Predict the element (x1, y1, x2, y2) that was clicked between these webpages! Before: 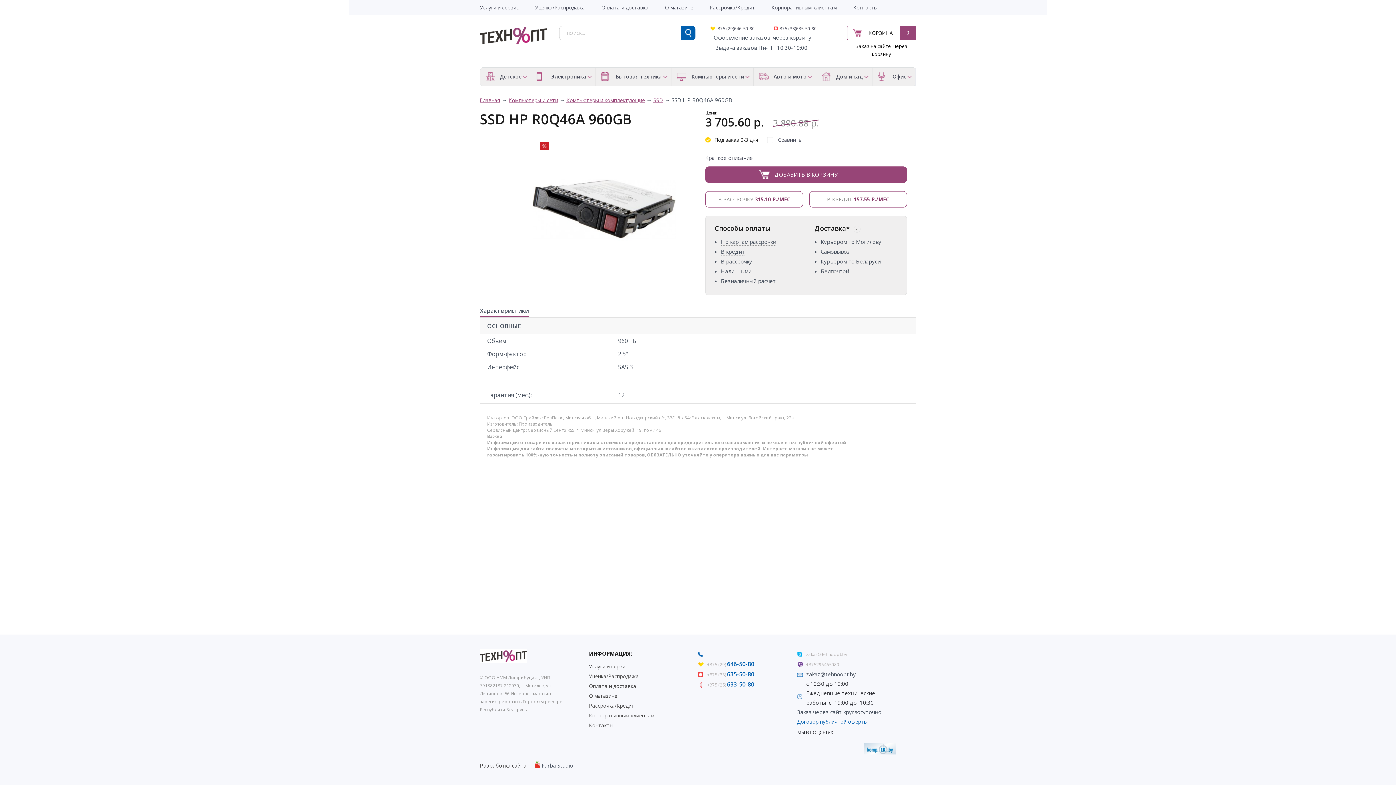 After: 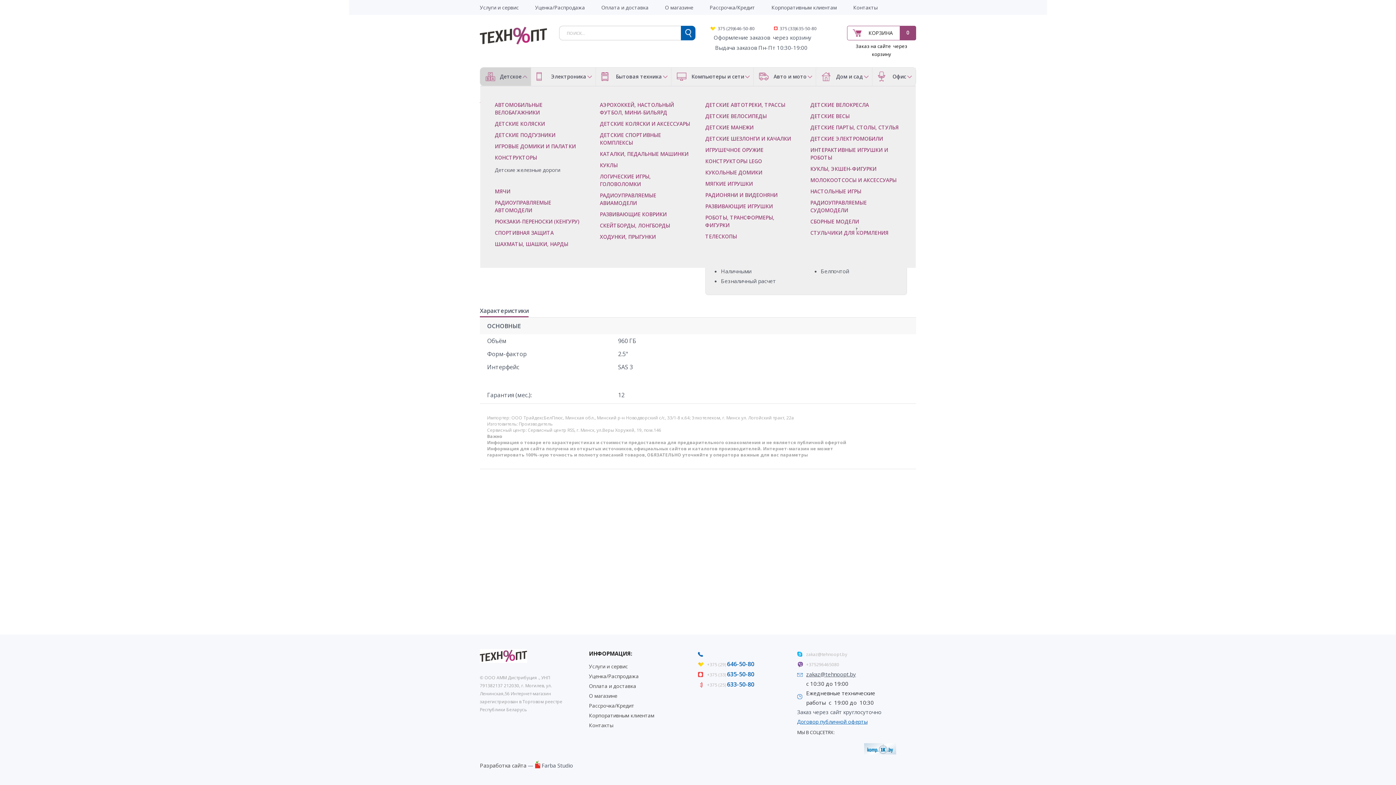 Action: label: 	Детское bbox: (480, 67, 530, 85)